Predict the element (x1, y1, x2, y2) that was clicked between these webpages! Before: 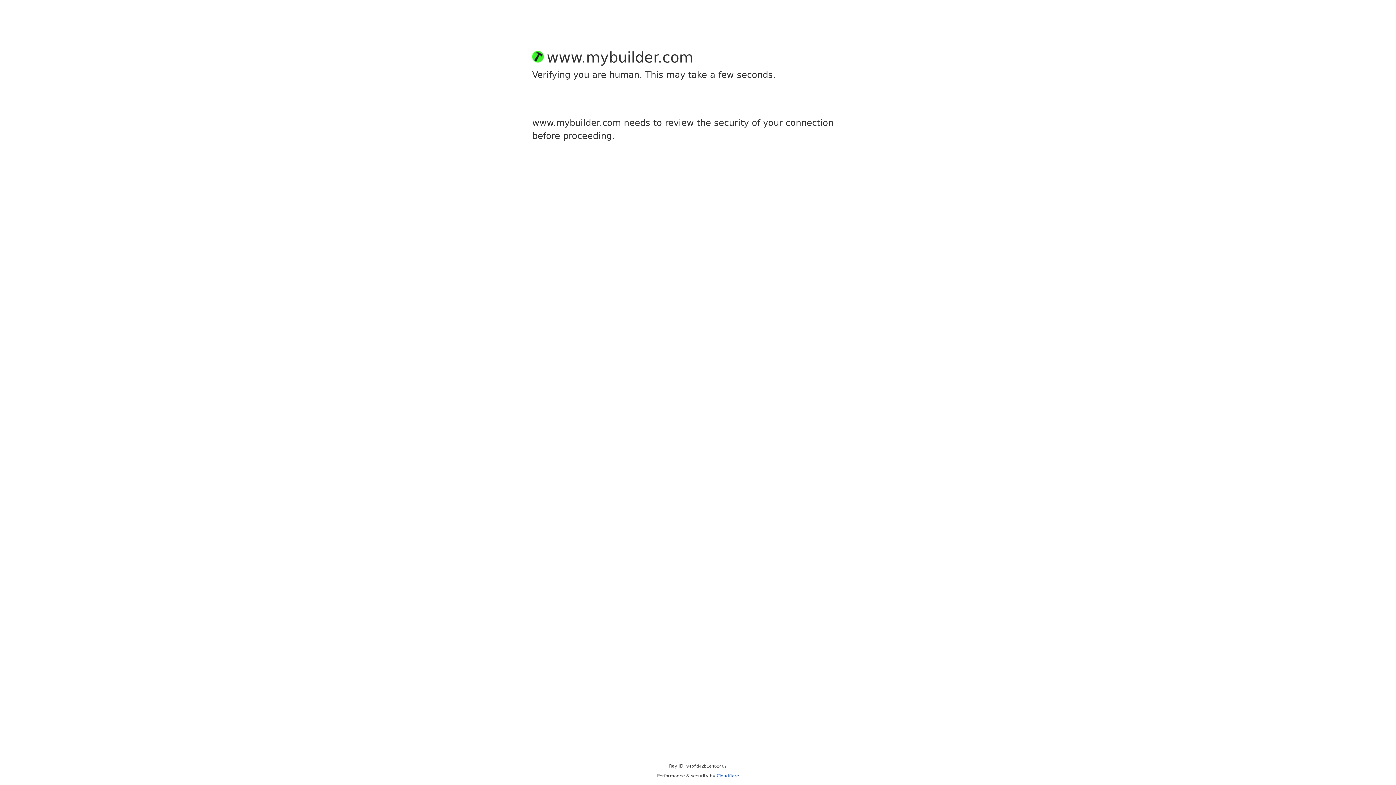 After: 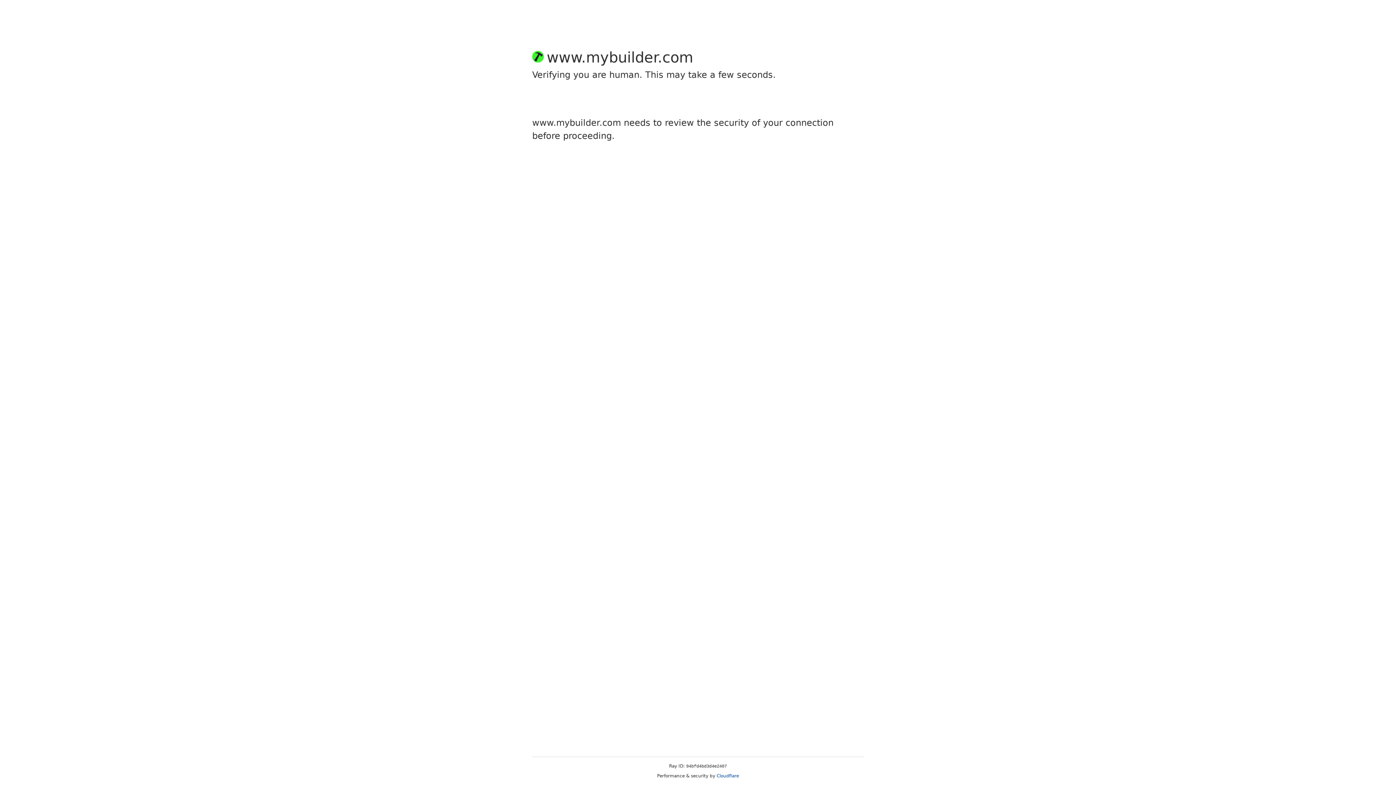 Action: bbox: (716, 773, 739, 778) label: Cloudflare